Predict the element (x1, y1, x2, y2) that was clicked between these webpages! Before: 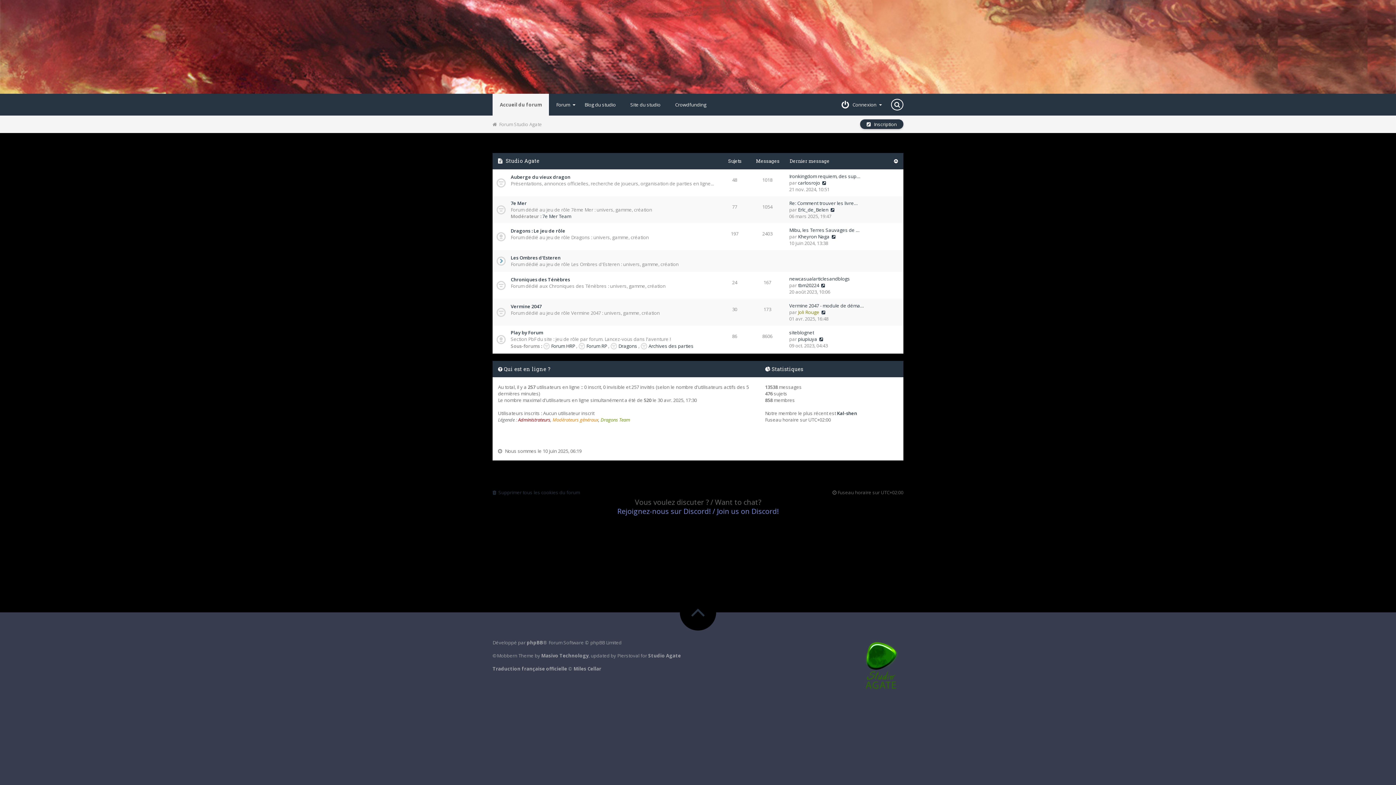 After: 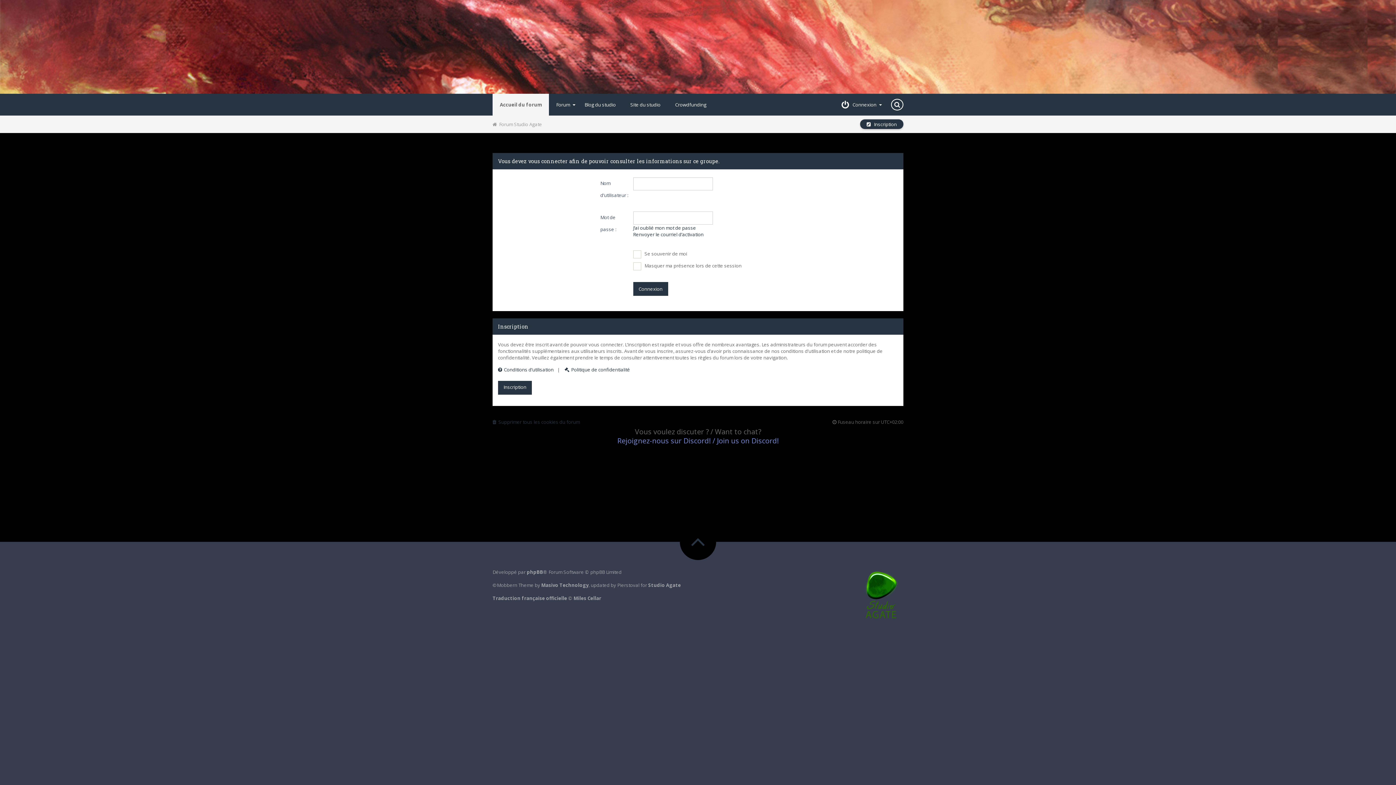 Action: label: Modérateurs généraux bbox: (552, 416, 598, 423)